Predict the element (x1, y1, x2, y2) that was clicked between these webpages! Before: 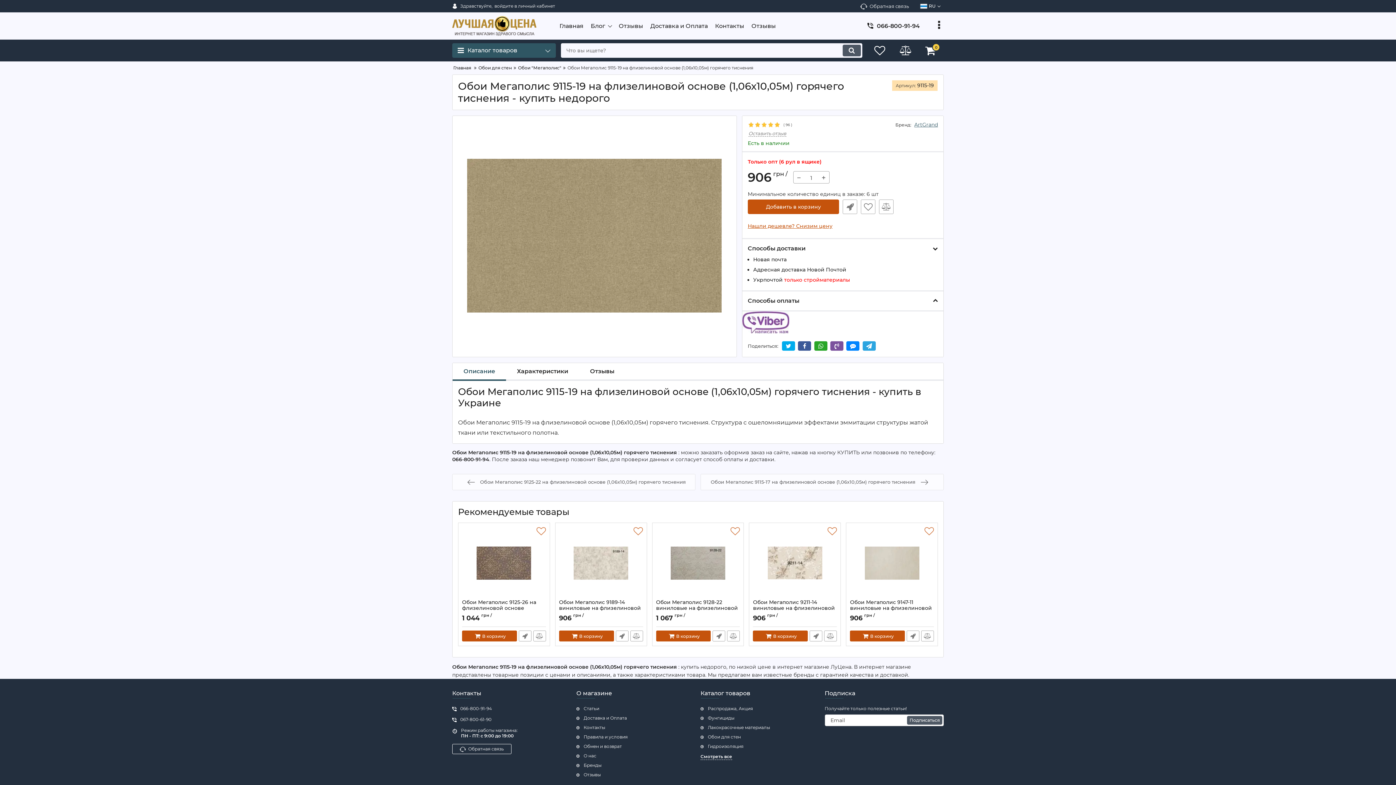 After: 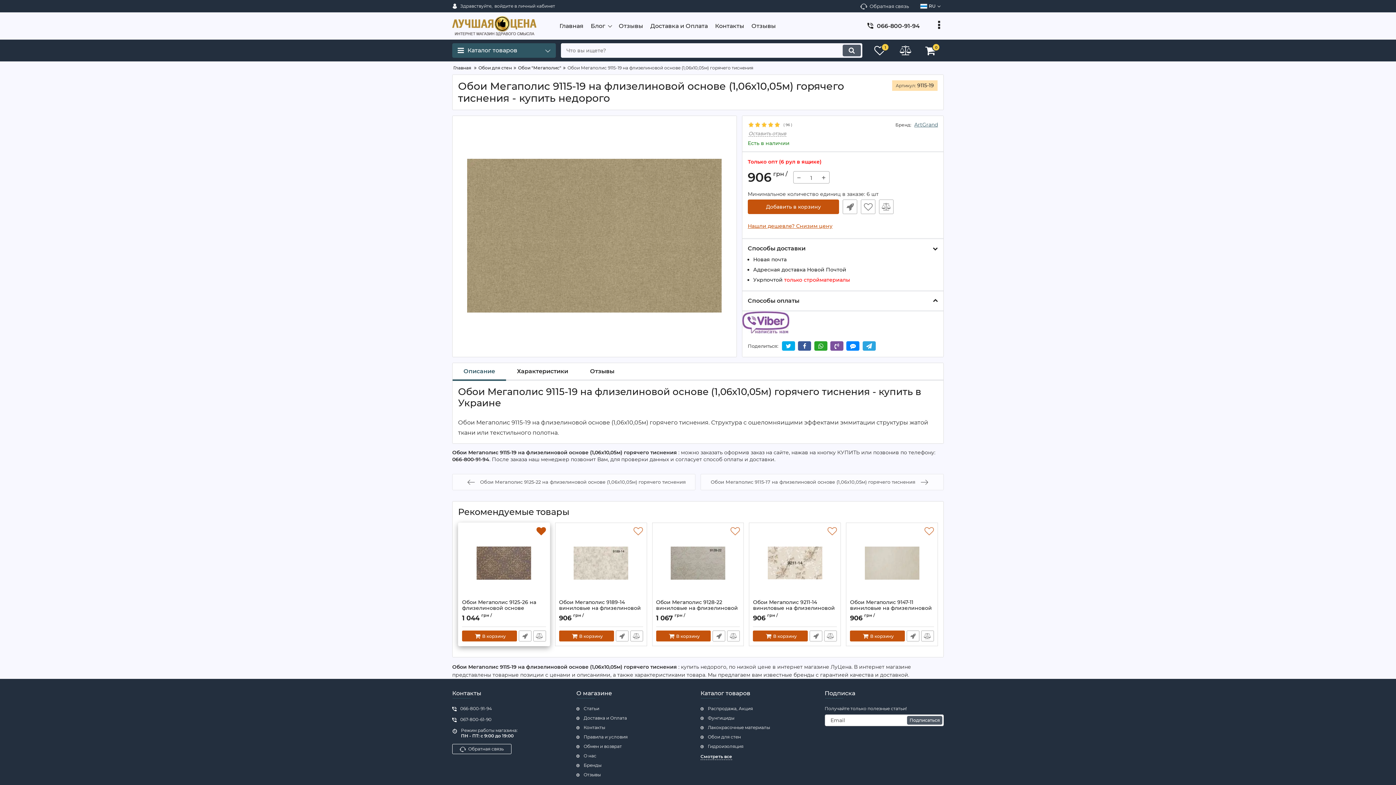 Action: bbox: (536, 527, 546, 536)